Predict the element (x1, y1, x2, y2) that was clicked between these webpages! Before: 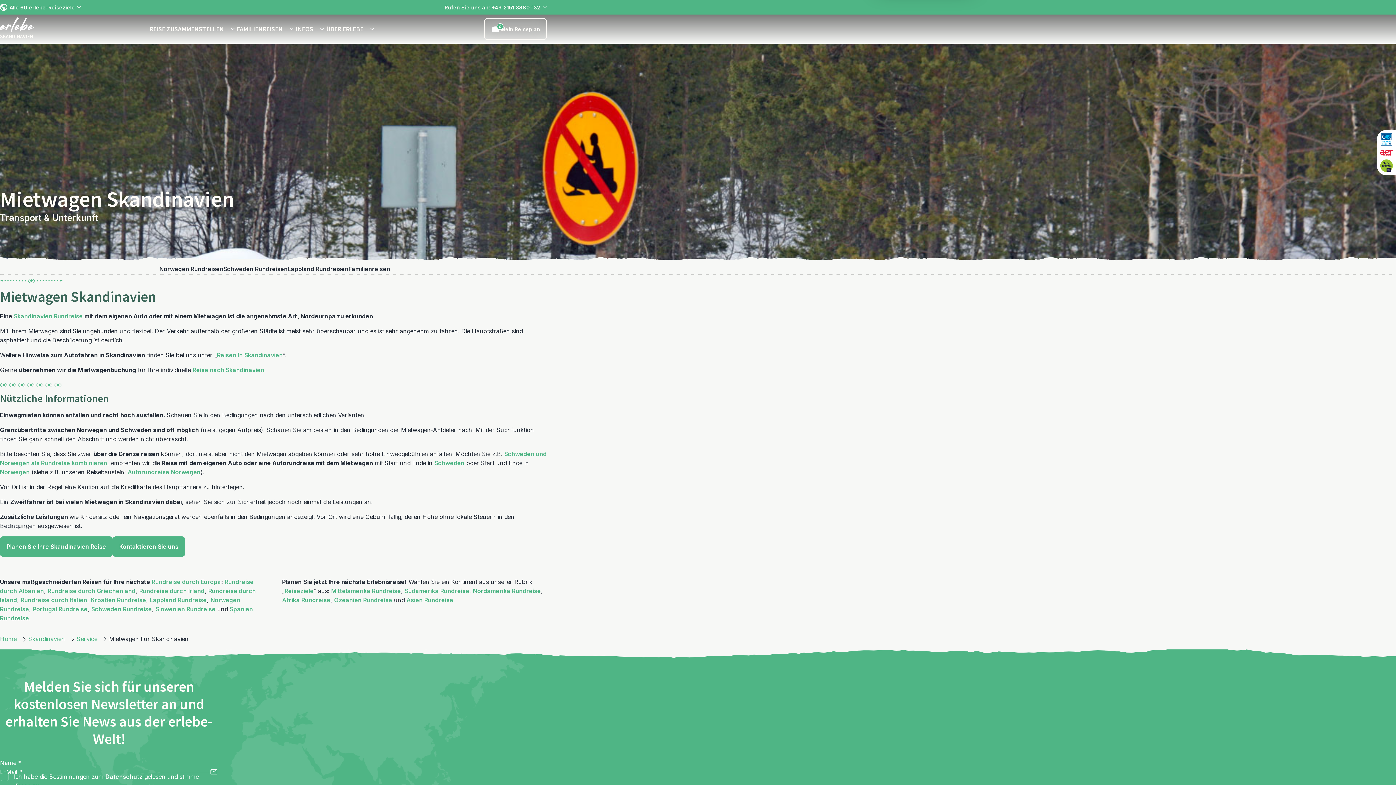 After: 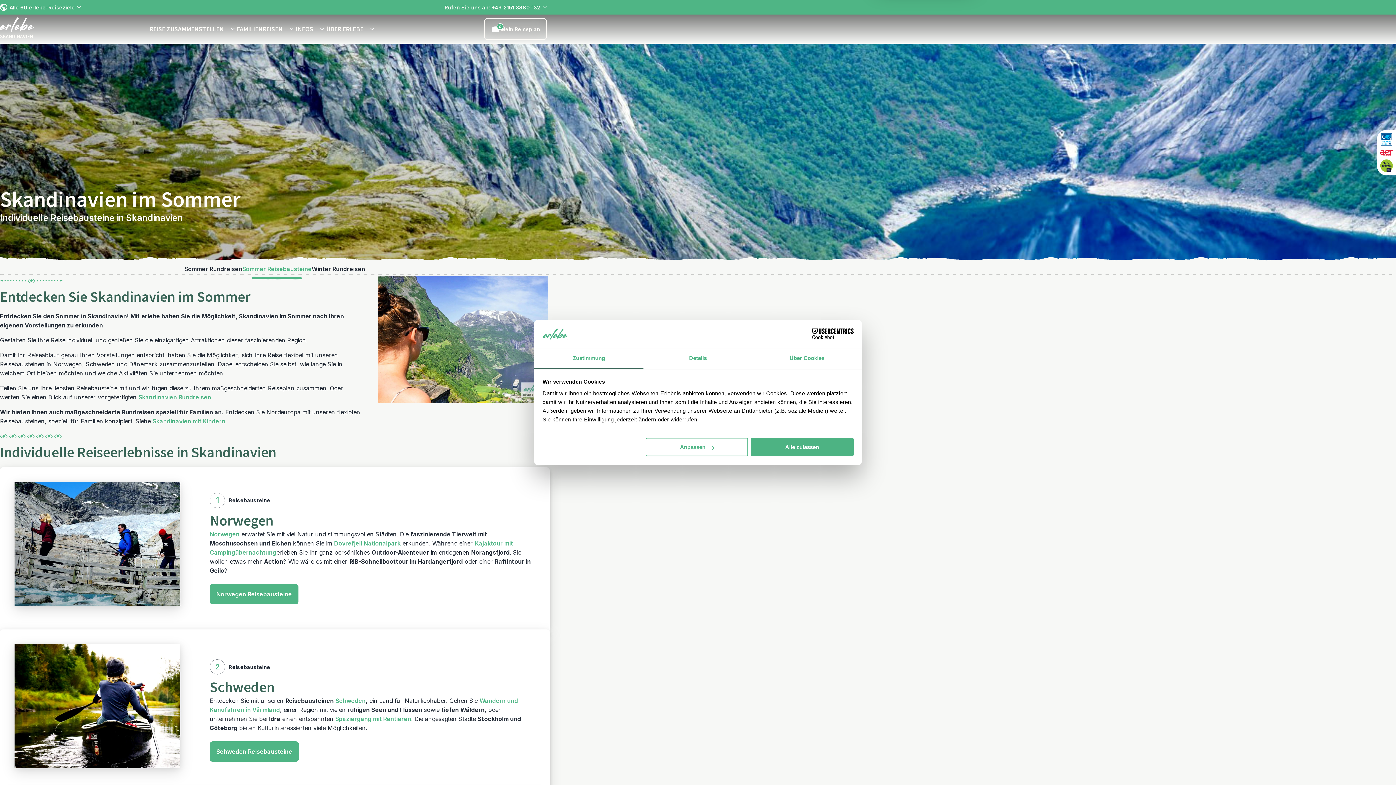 Action: bbox: (0, 536, 112, 557) label: Planen Sie Ihre Skandinavien Reise